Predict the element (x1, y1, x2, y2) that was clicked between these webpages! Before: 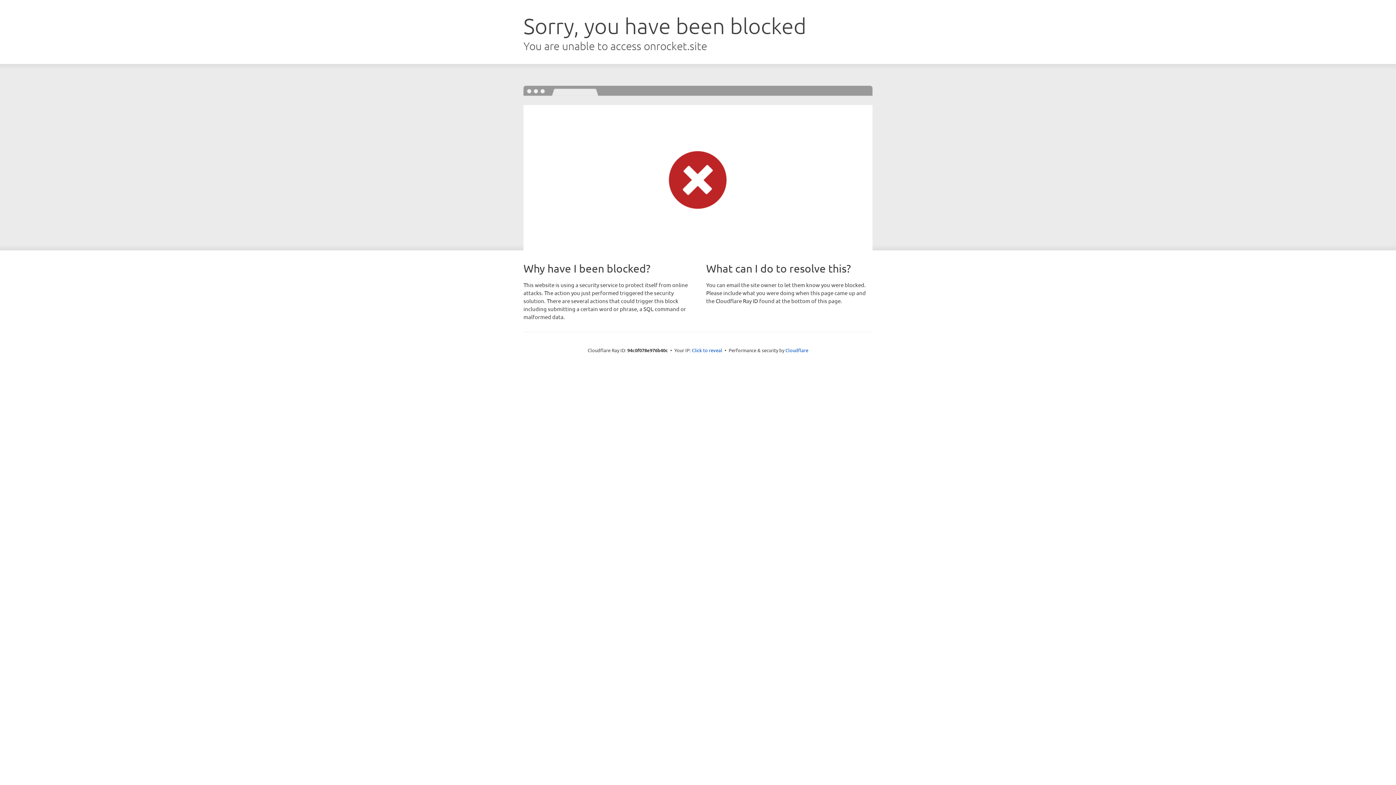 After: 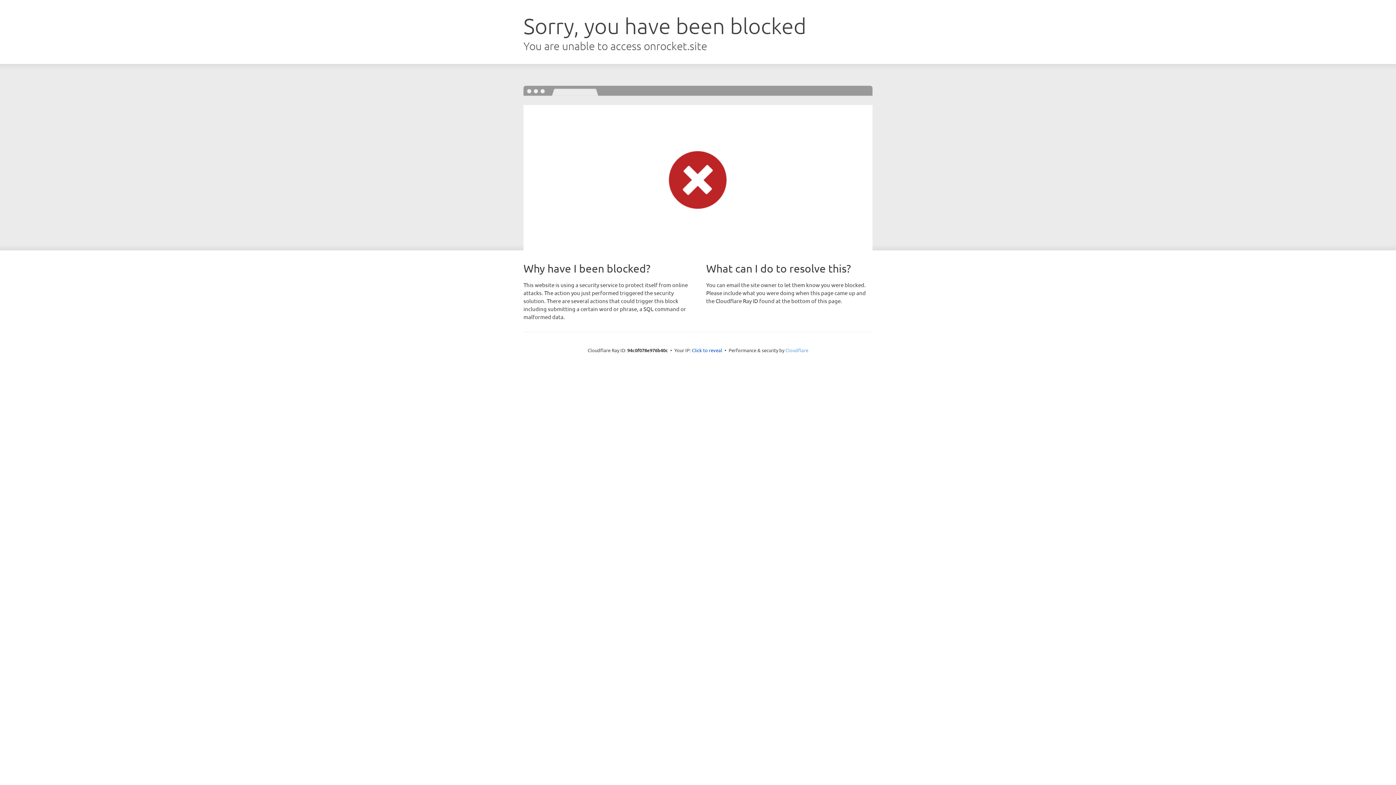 Action: bbox: (785, 347, 808, 353) label: Cloudflare